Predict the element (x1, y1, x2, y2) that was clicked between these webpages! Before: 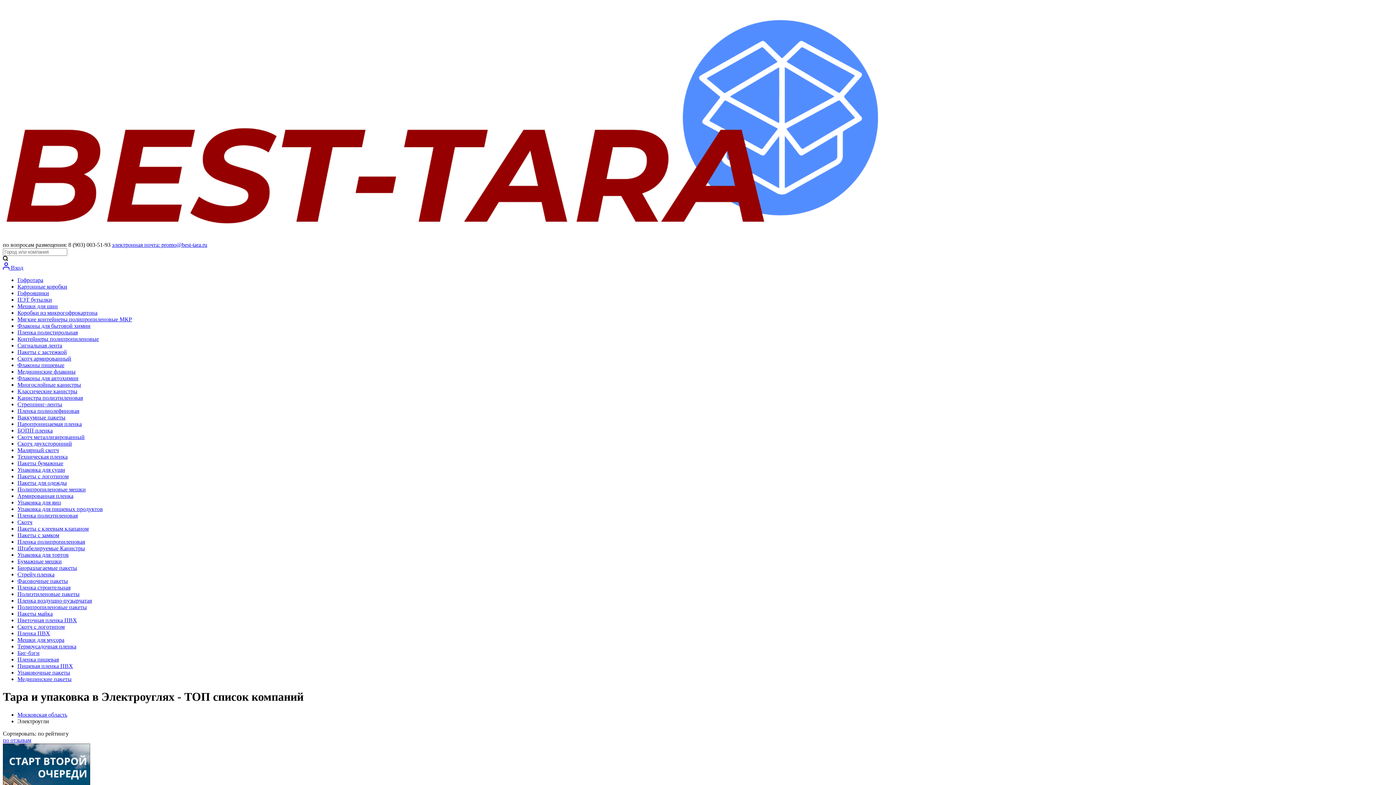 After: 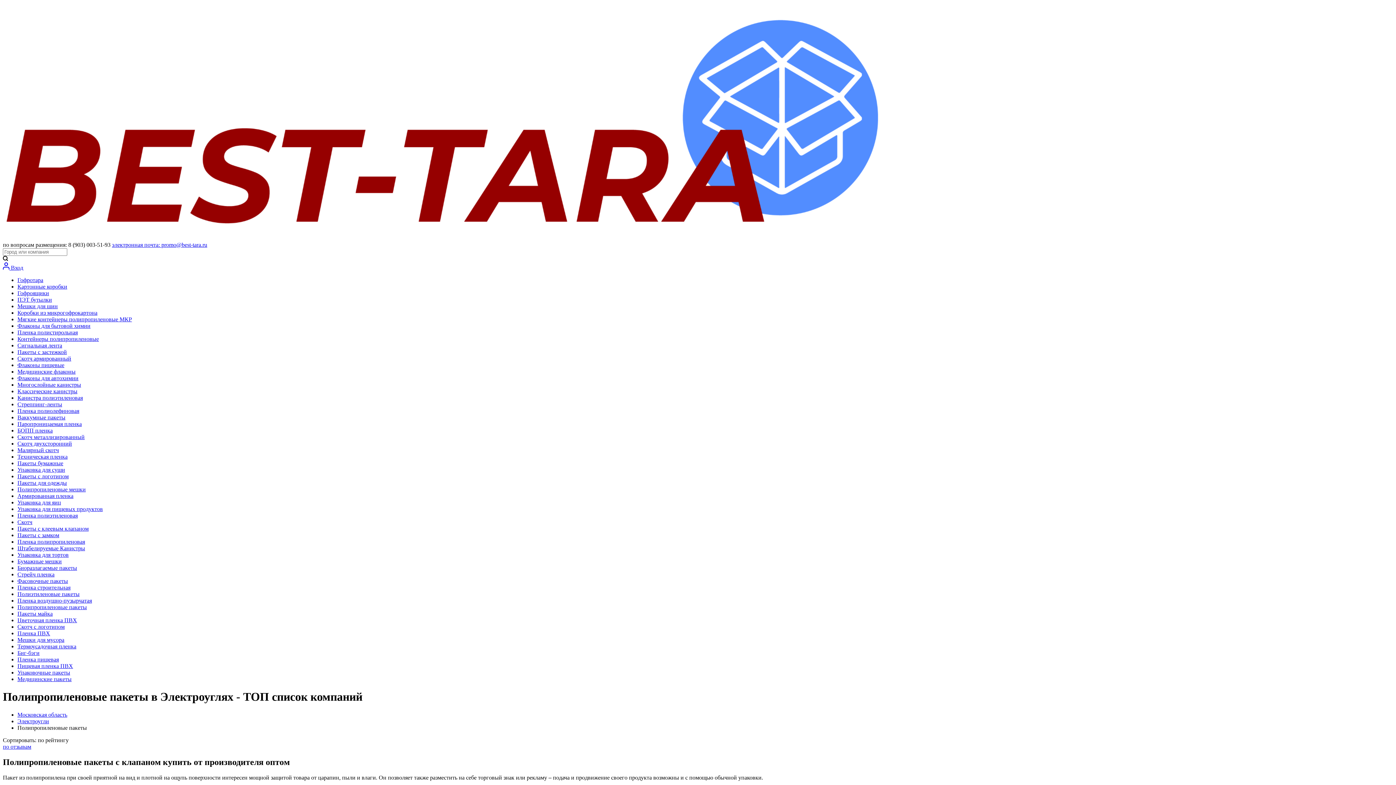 Action: bbox: (17, 604, 86, 610) label: Полипропиленовые пакеты